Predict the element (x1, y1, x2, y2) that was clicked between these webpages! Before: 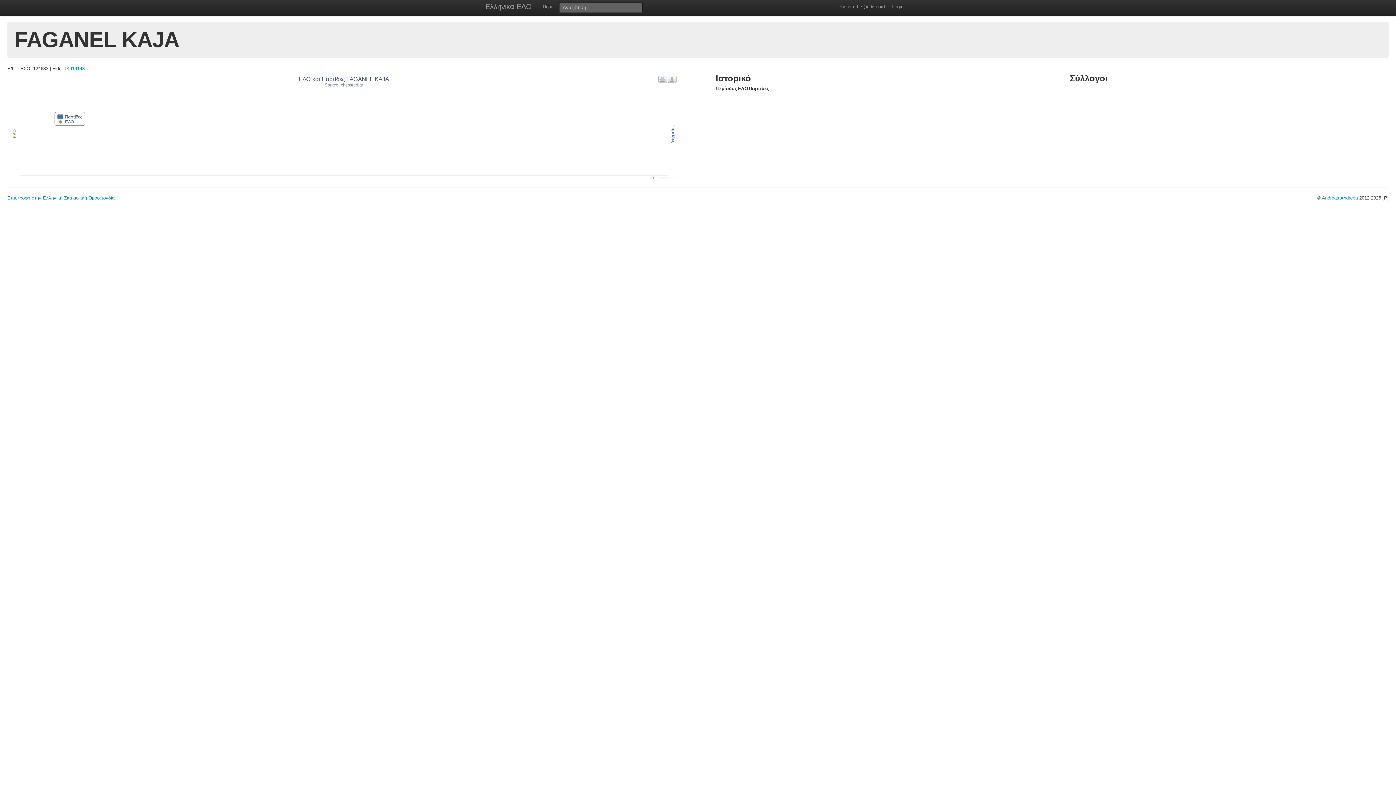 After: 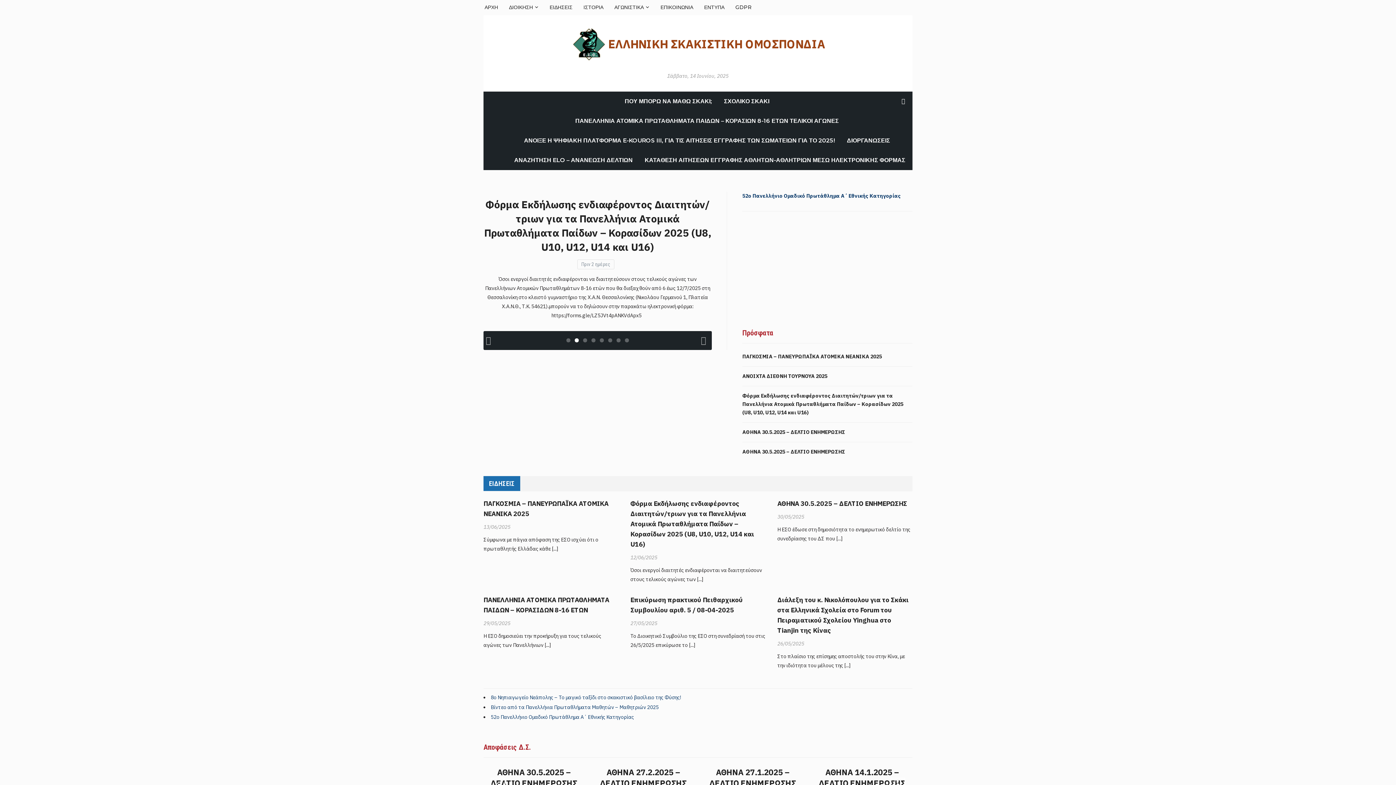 Action: bbox: (7, 195, 114, 200) label: Επιστροφή στην Ελληνική Σκακιστική Ομοσπονδία